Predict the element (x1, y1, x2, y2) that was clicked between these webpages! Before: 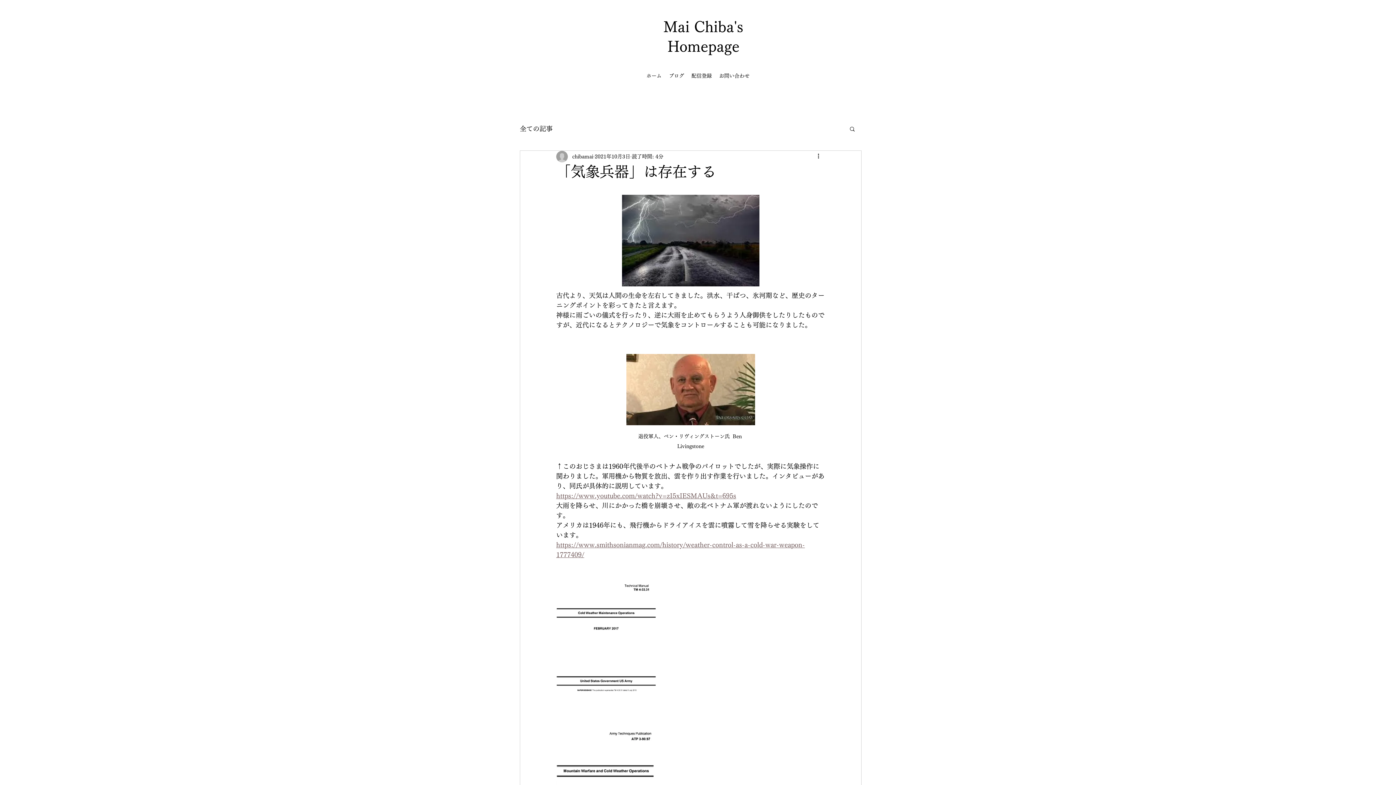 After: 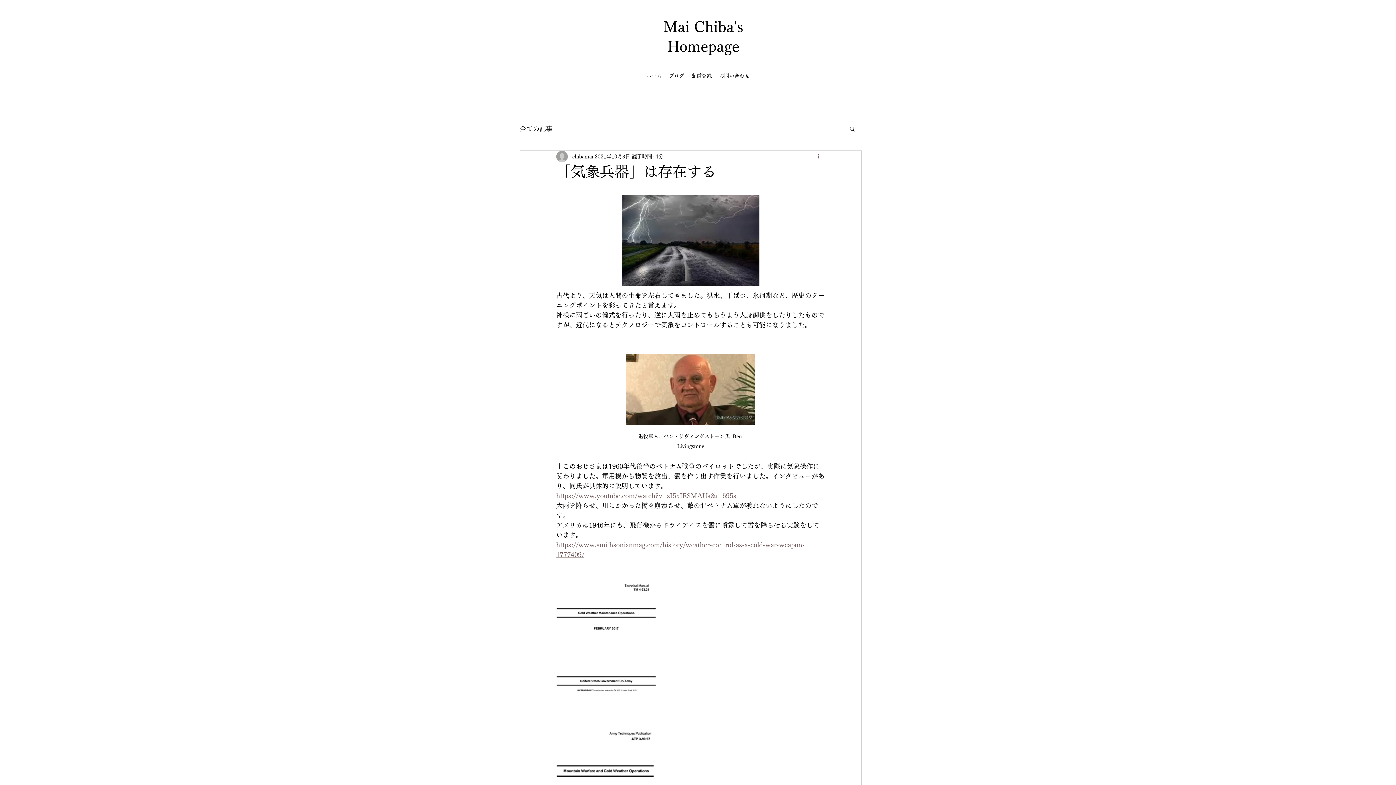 Action: label: その他のアクション bbox: (816, 152, 825, 161)